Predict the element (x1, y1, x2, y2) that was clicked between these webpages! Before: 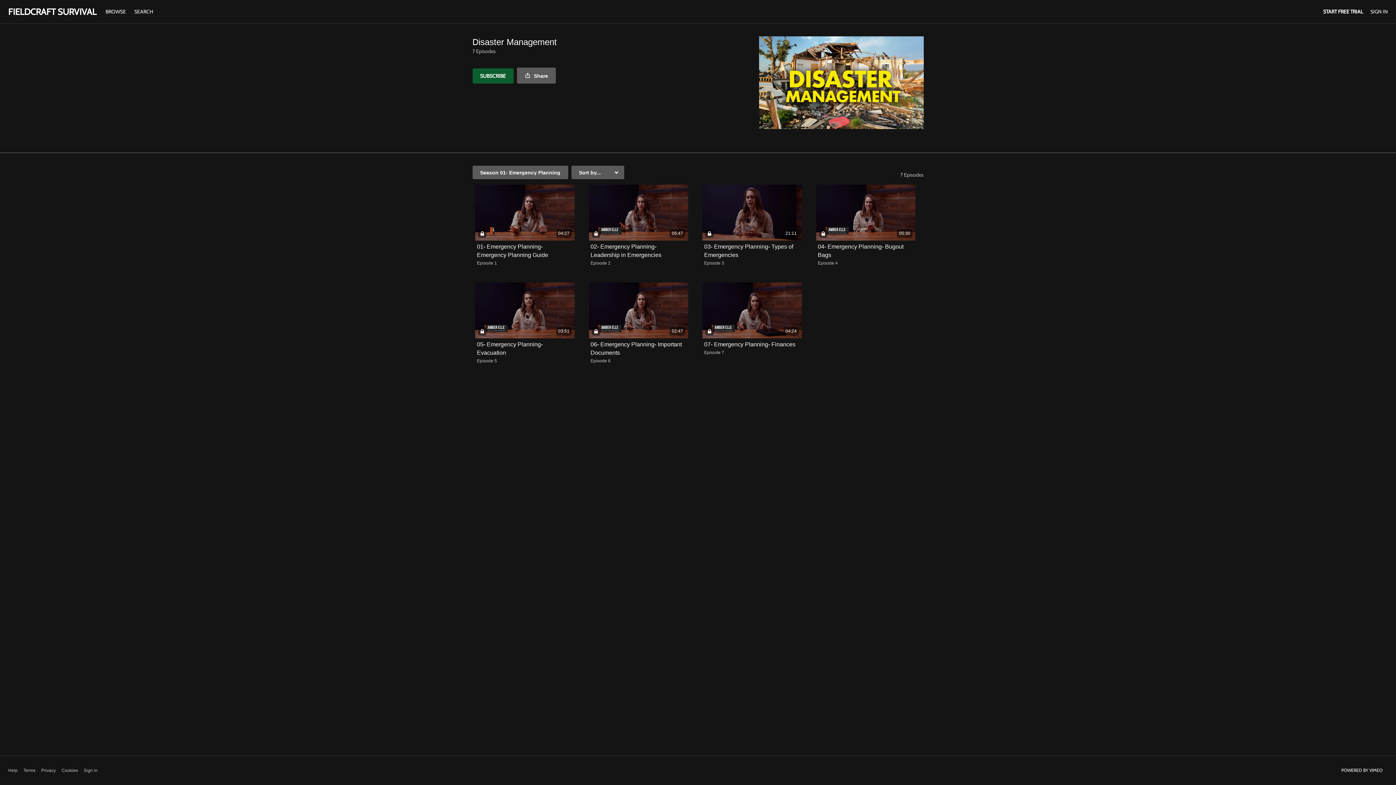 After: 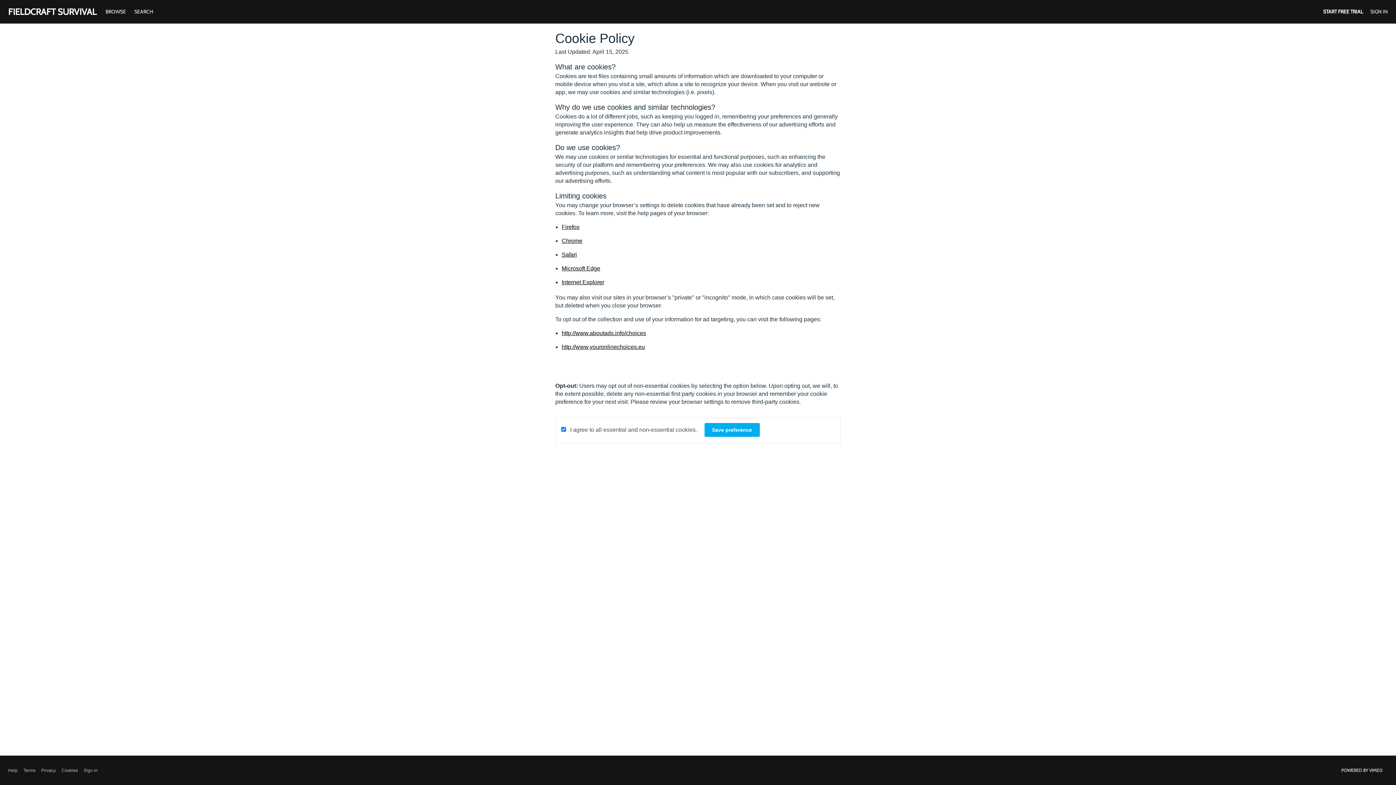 Action: label: Cookies bbox: (61, 767, 78, 774)